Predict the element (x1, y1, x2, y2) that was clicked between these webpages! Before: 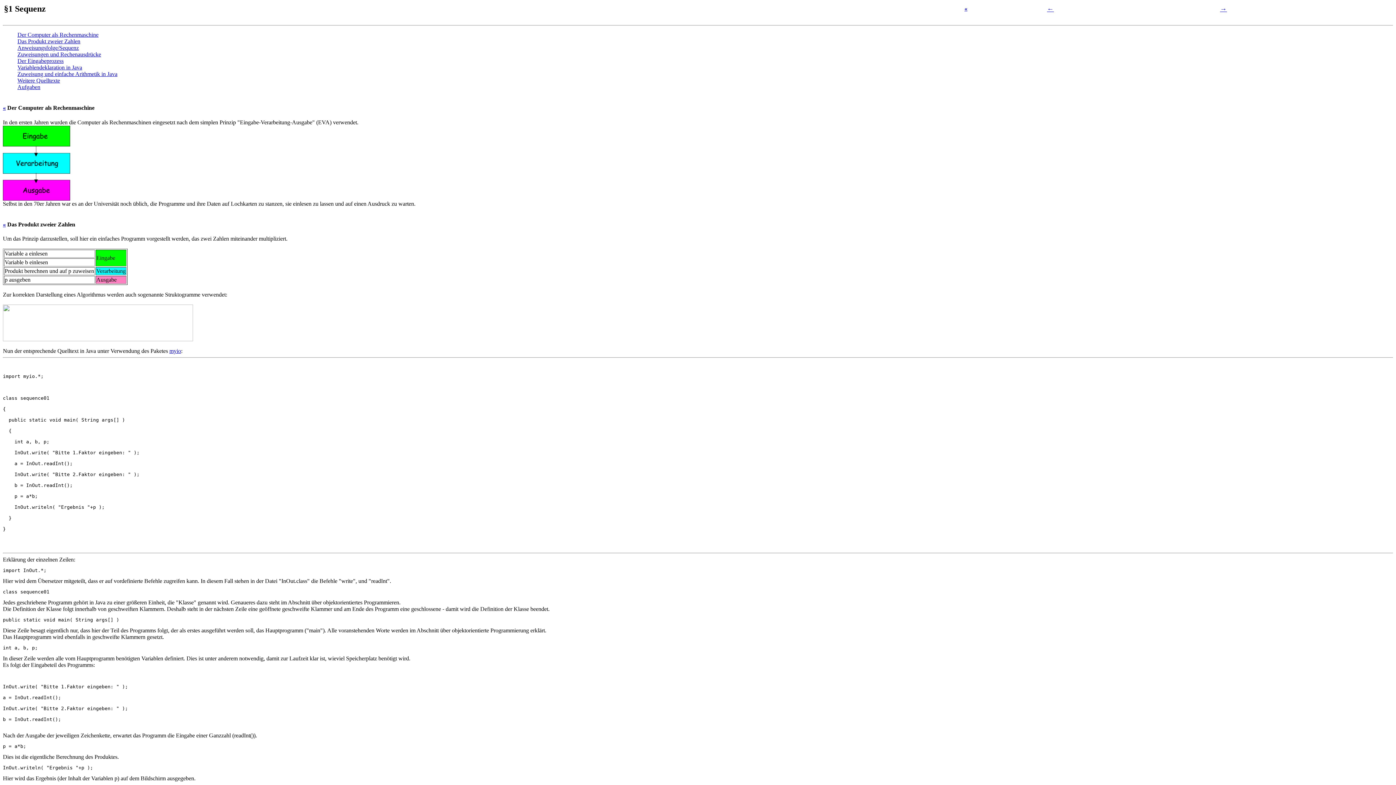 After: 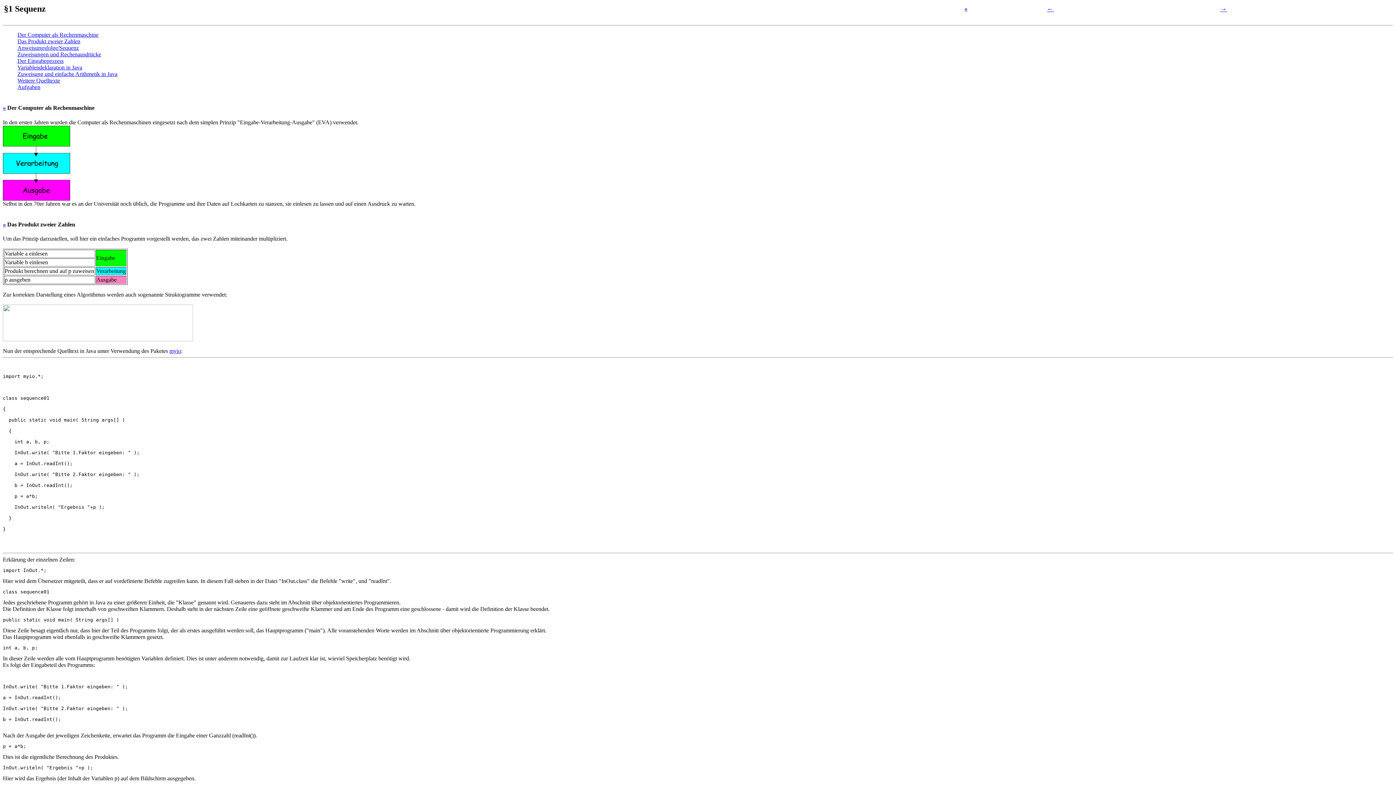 Action: label: Das Produkt zweier Zahlen bbox: (7, 221, 75, 227)